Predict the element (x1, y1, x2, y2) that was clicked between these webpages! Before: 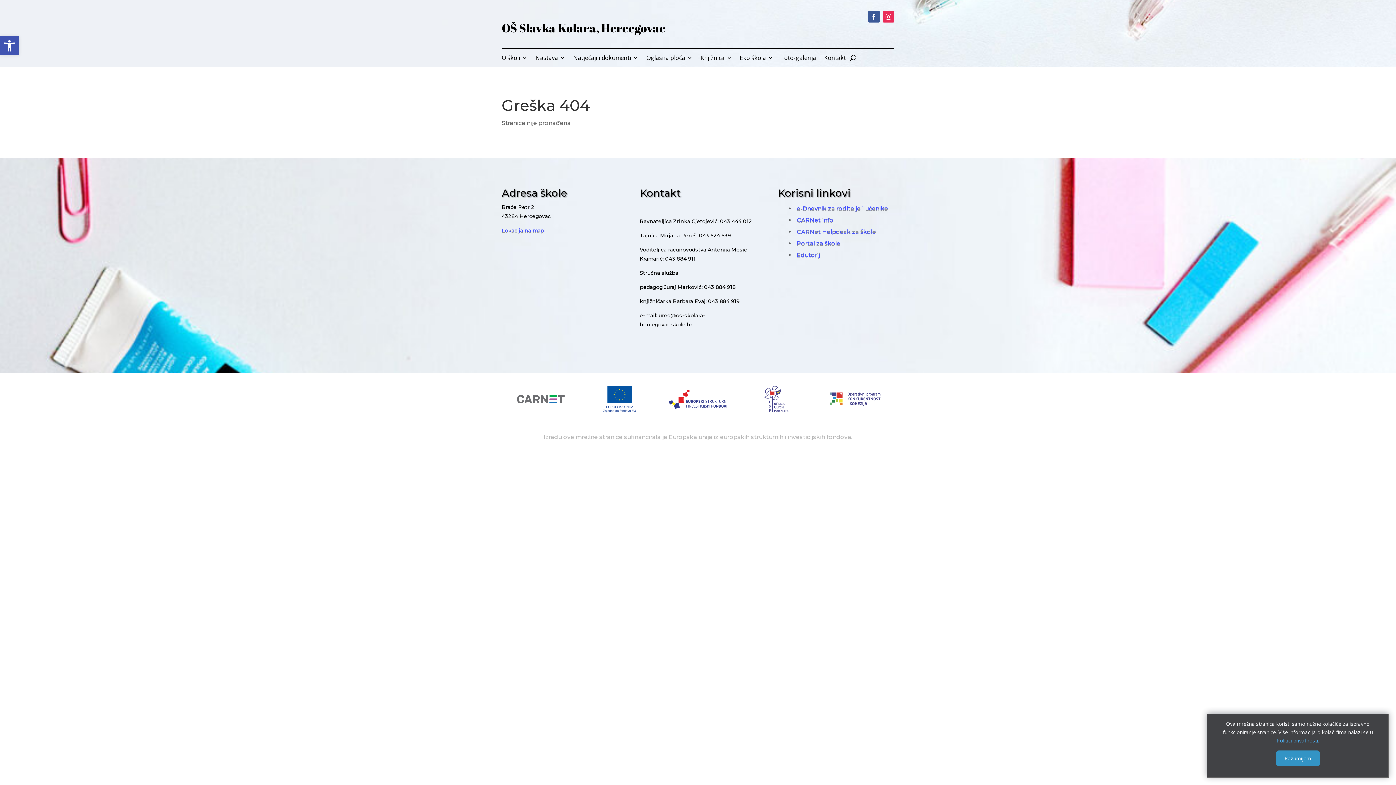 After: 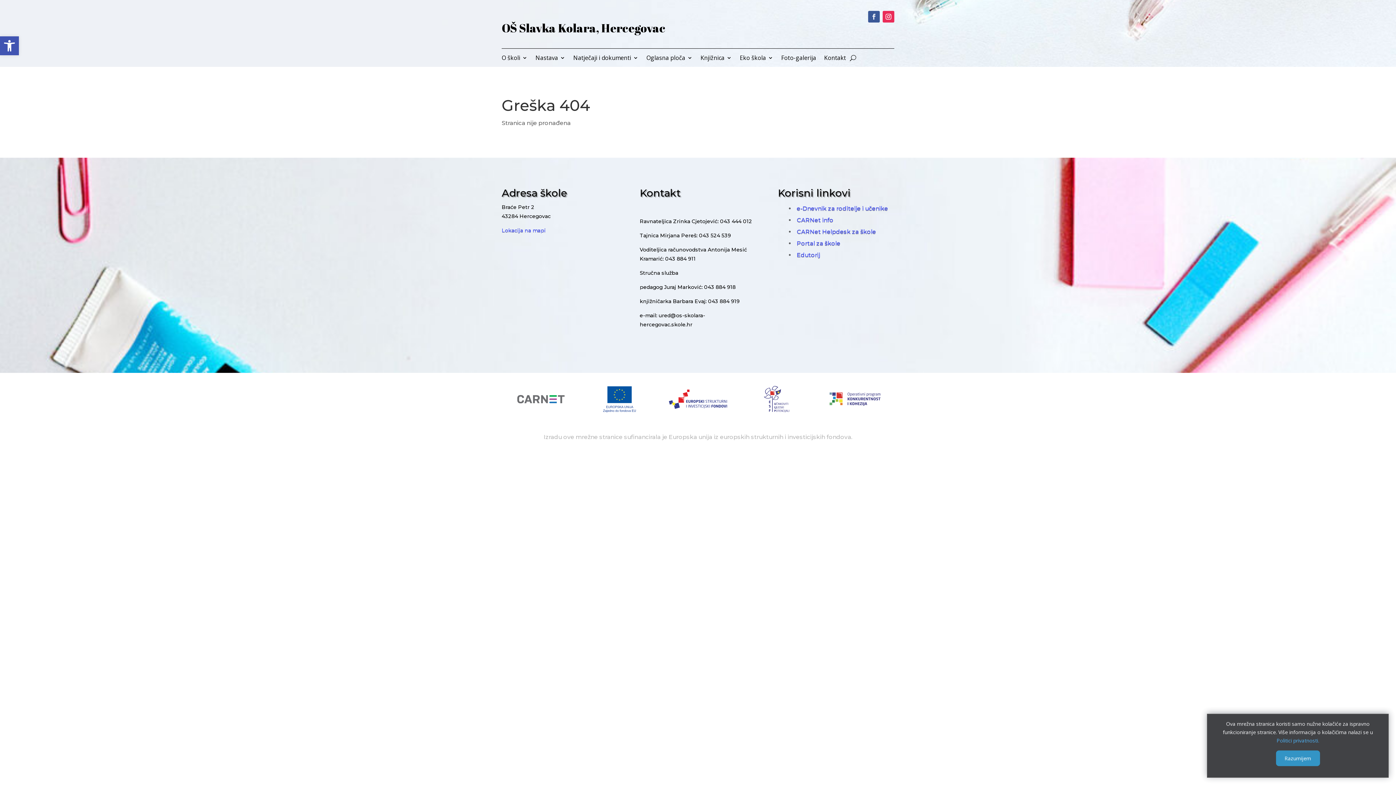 Action: bbox: (868, 10, 879, 22)